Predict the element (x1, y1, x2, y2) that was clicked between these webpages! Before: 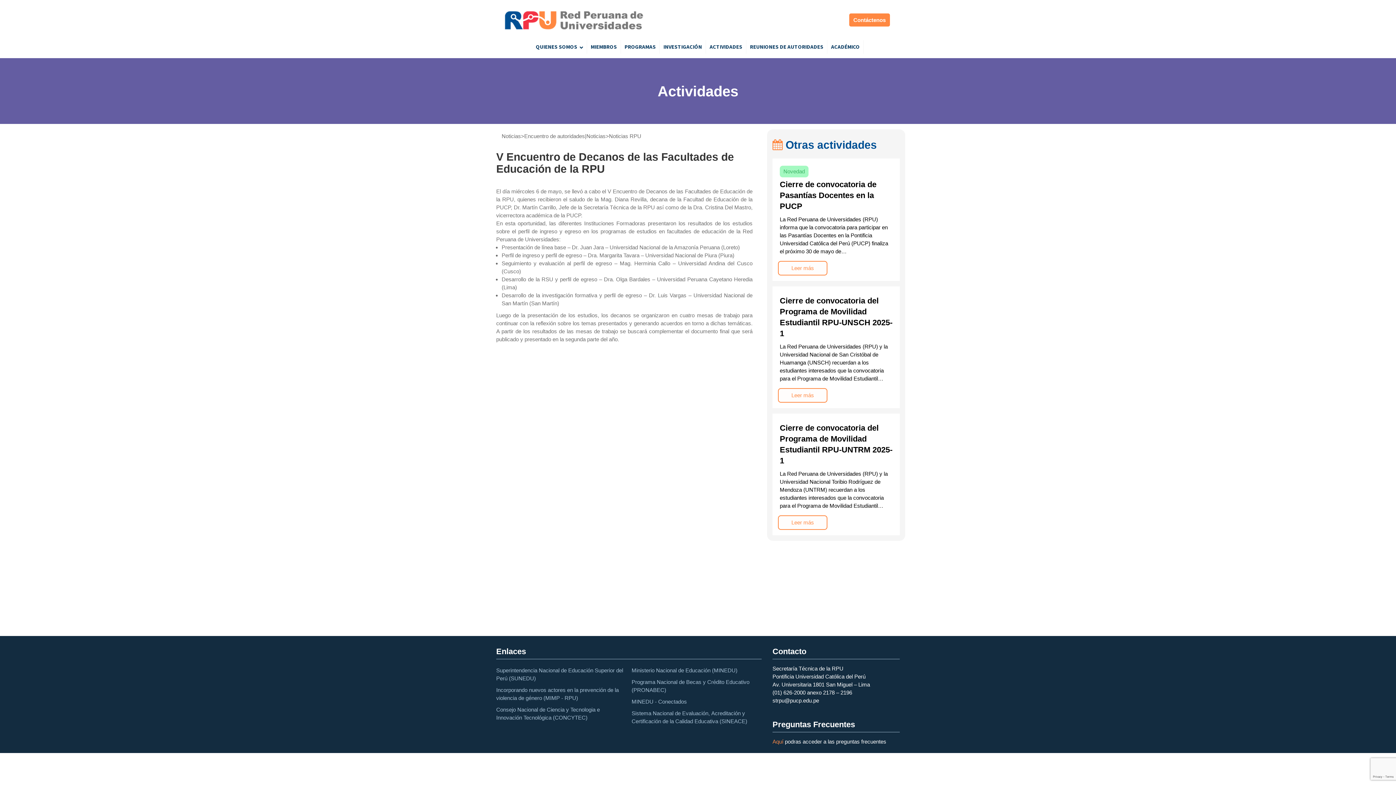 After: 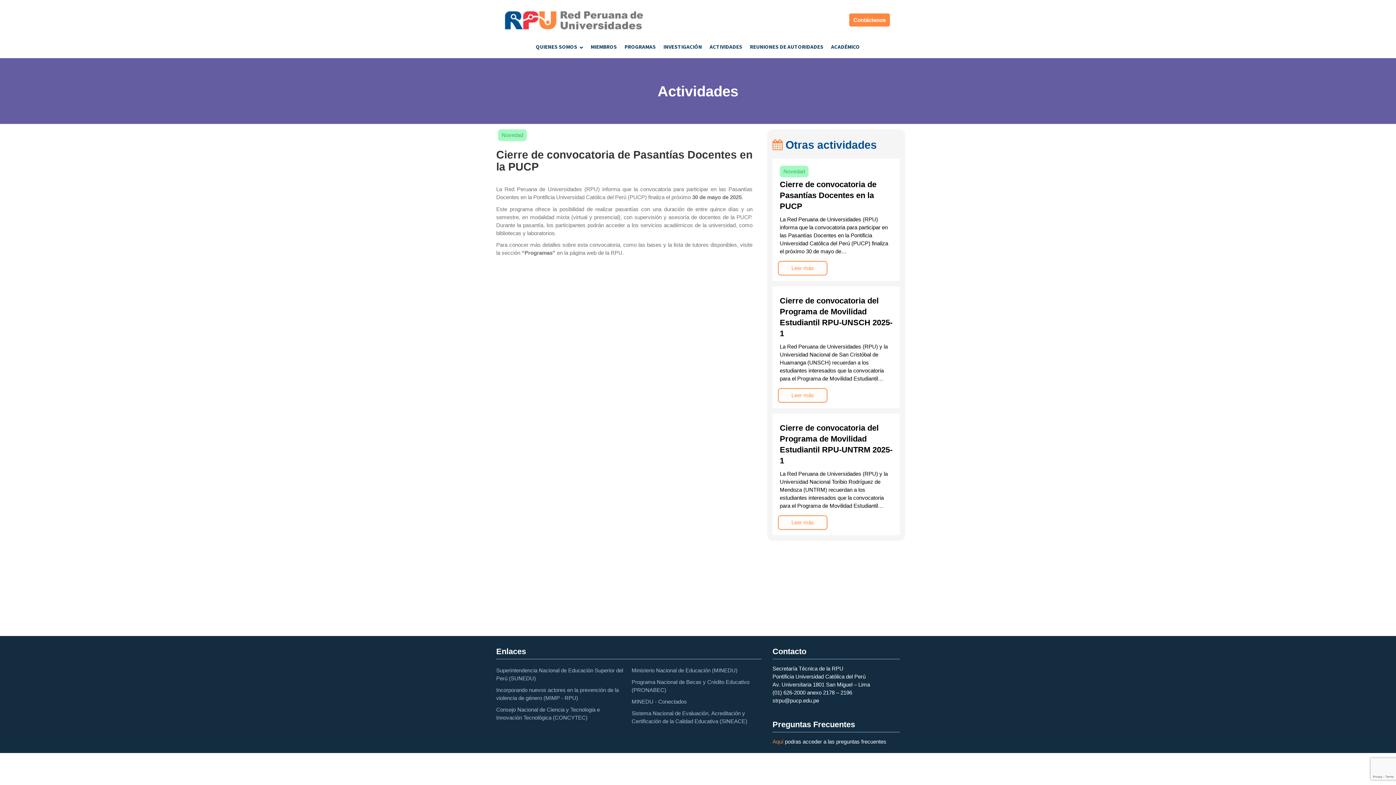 Action: bbox: (778, 261, 827, 275) label: Leer más